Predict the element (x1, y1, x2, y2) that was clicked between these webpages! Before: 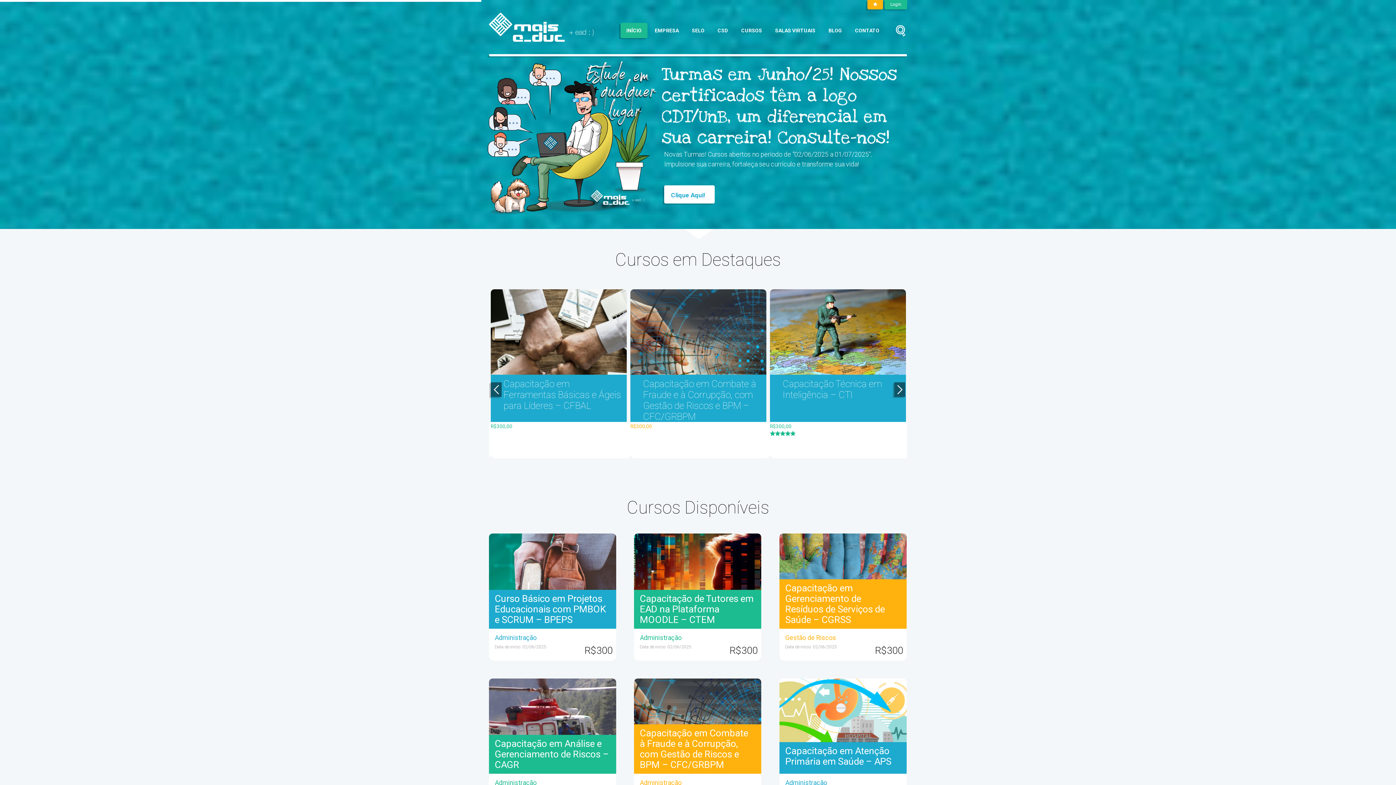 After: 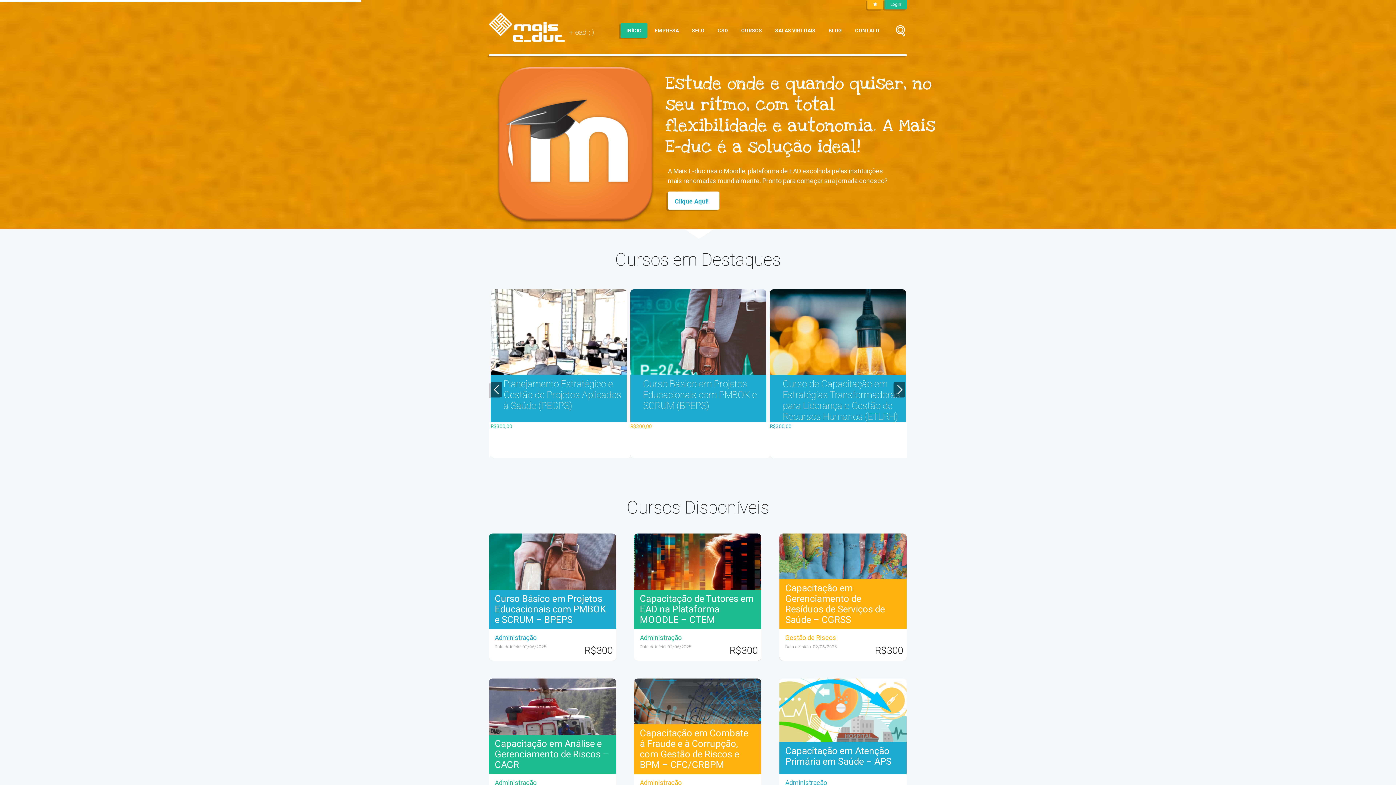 Action: bbox: (686, 459, 689, 463) label: 1